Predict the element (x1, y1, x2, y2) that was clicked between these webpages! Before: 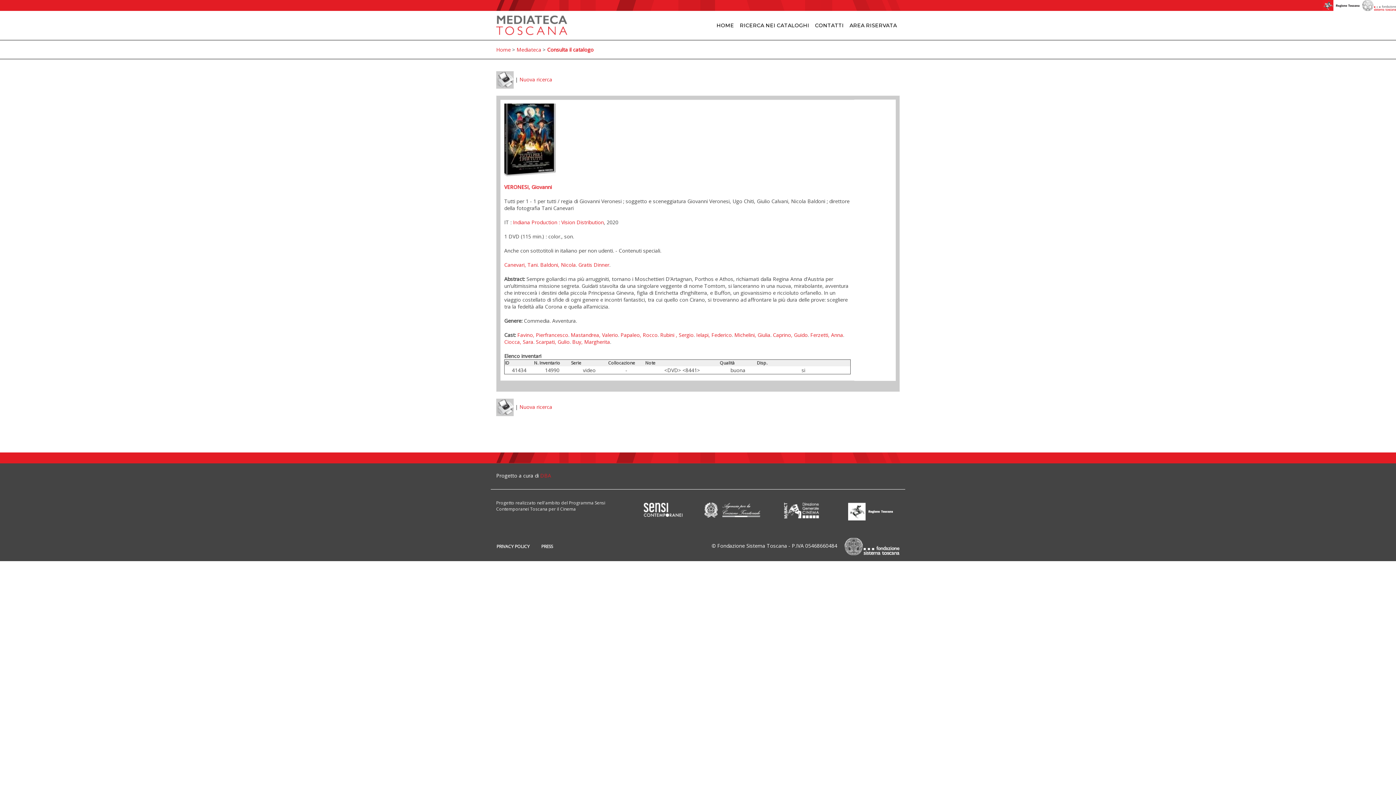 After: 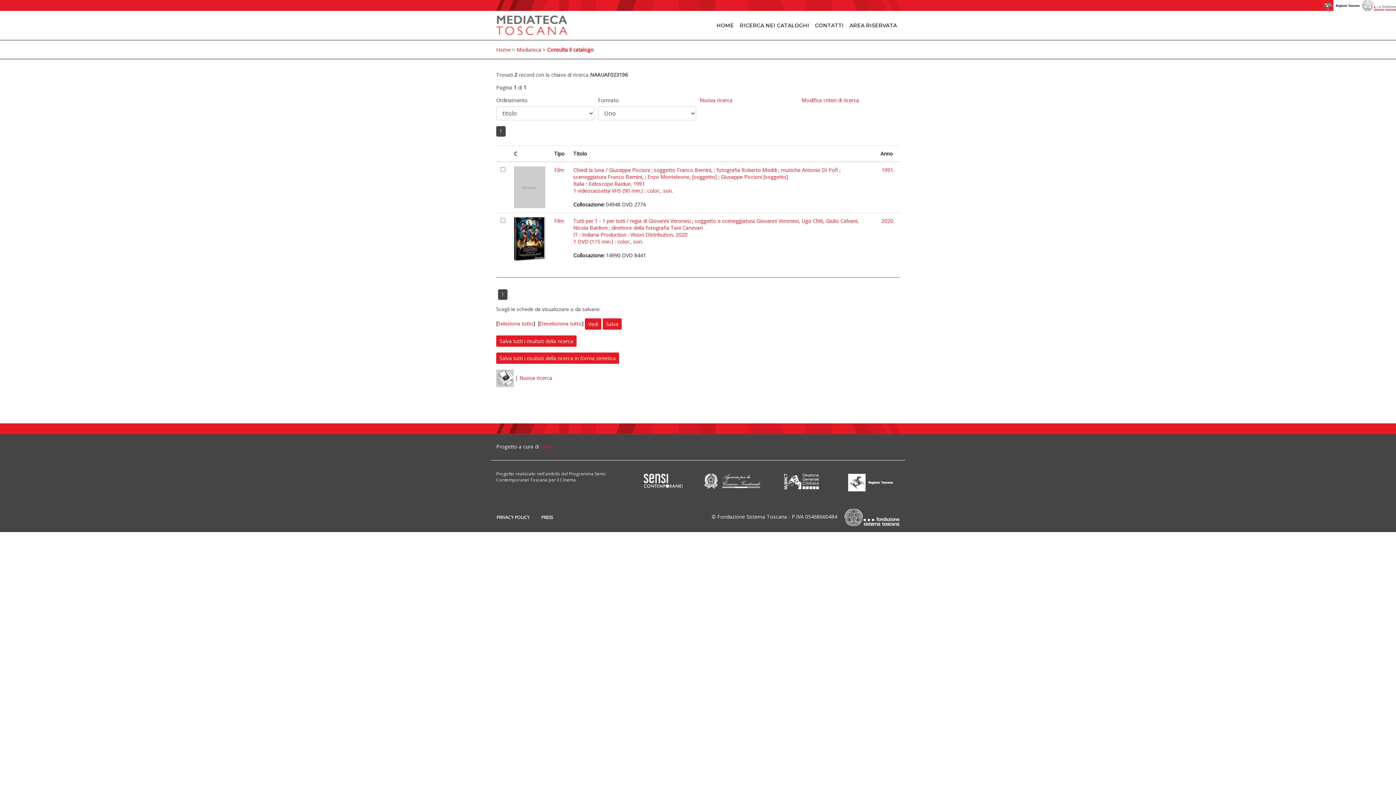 Action: bbox: (536, 338, 569, 345) label: Scarpati, Gulio